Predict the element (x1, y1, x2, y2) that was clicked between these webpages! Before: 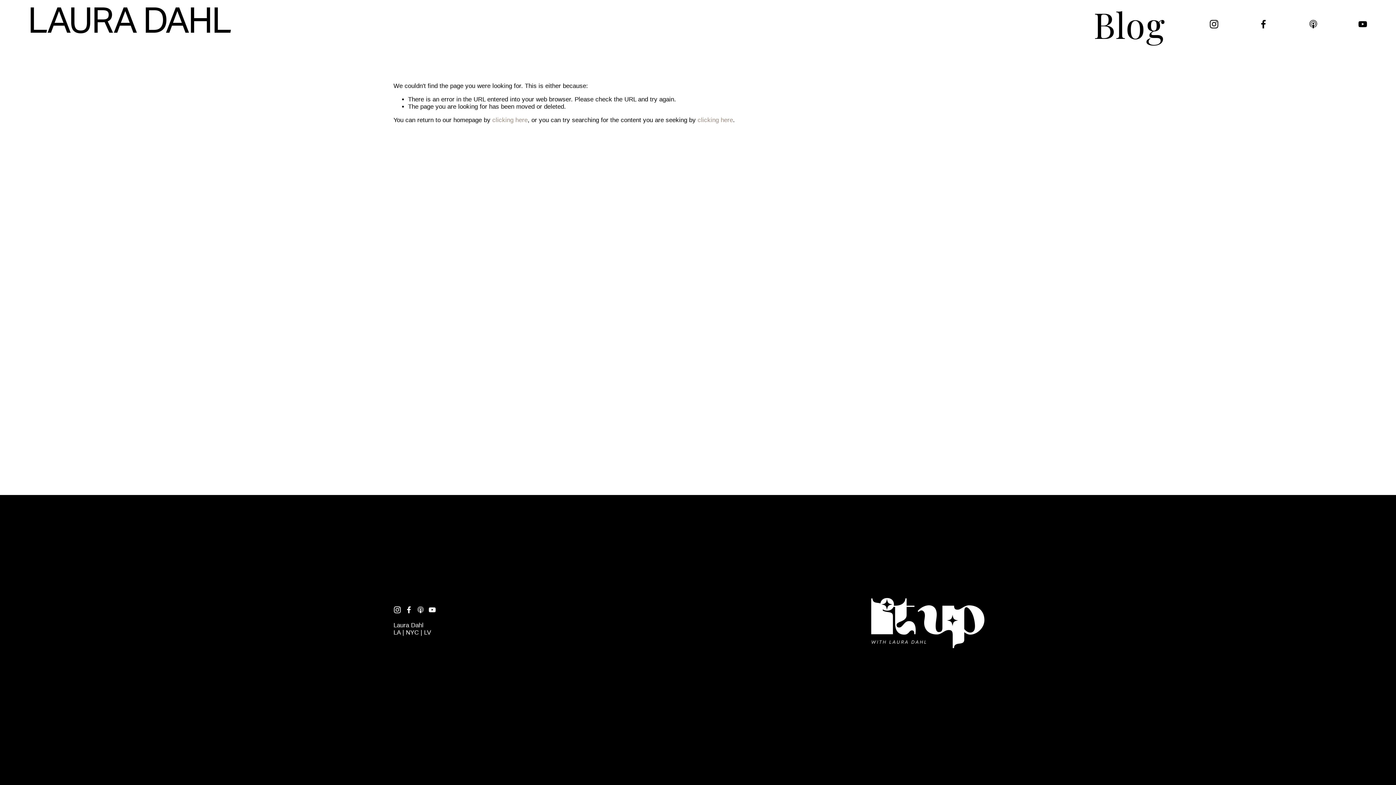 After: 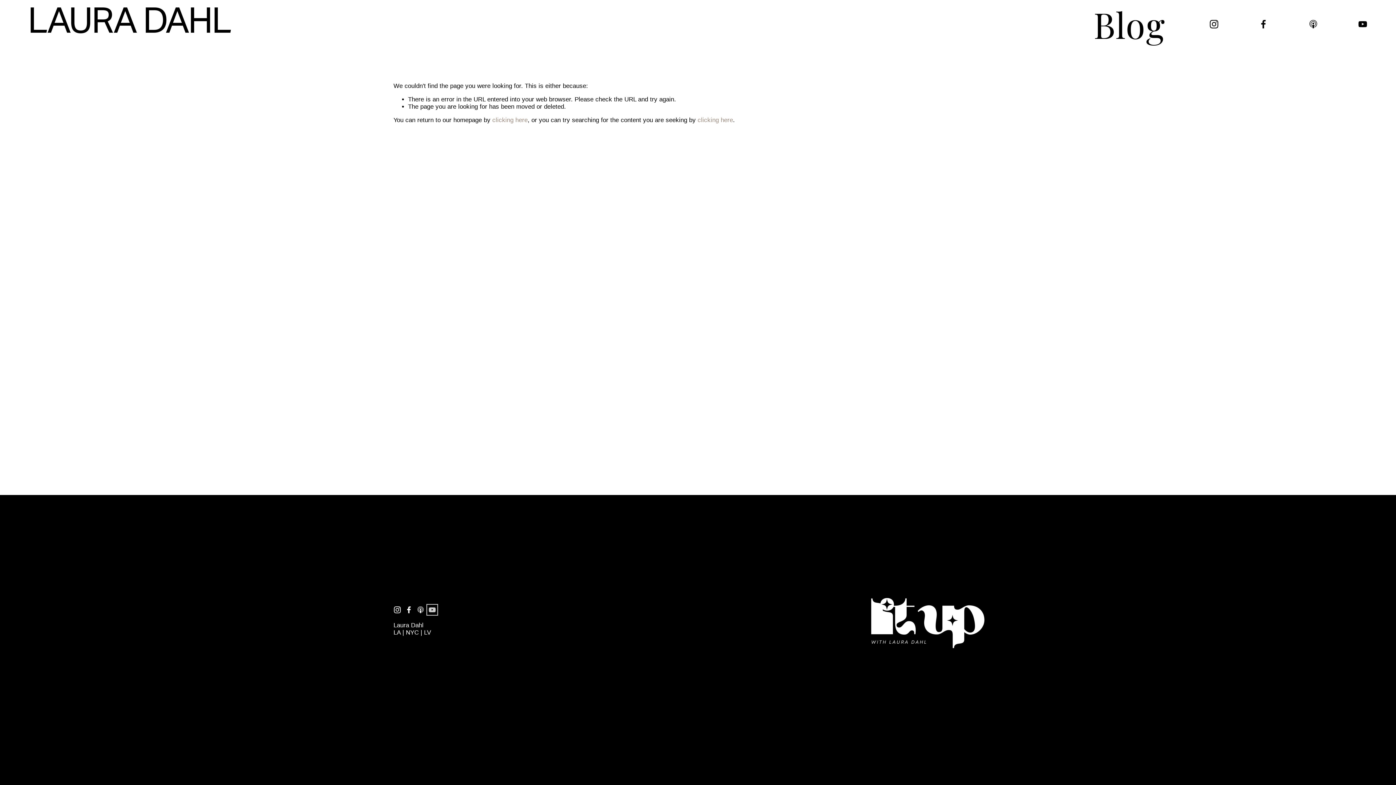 Action: label: YouTube bbox: (428, 606, 435, 613)